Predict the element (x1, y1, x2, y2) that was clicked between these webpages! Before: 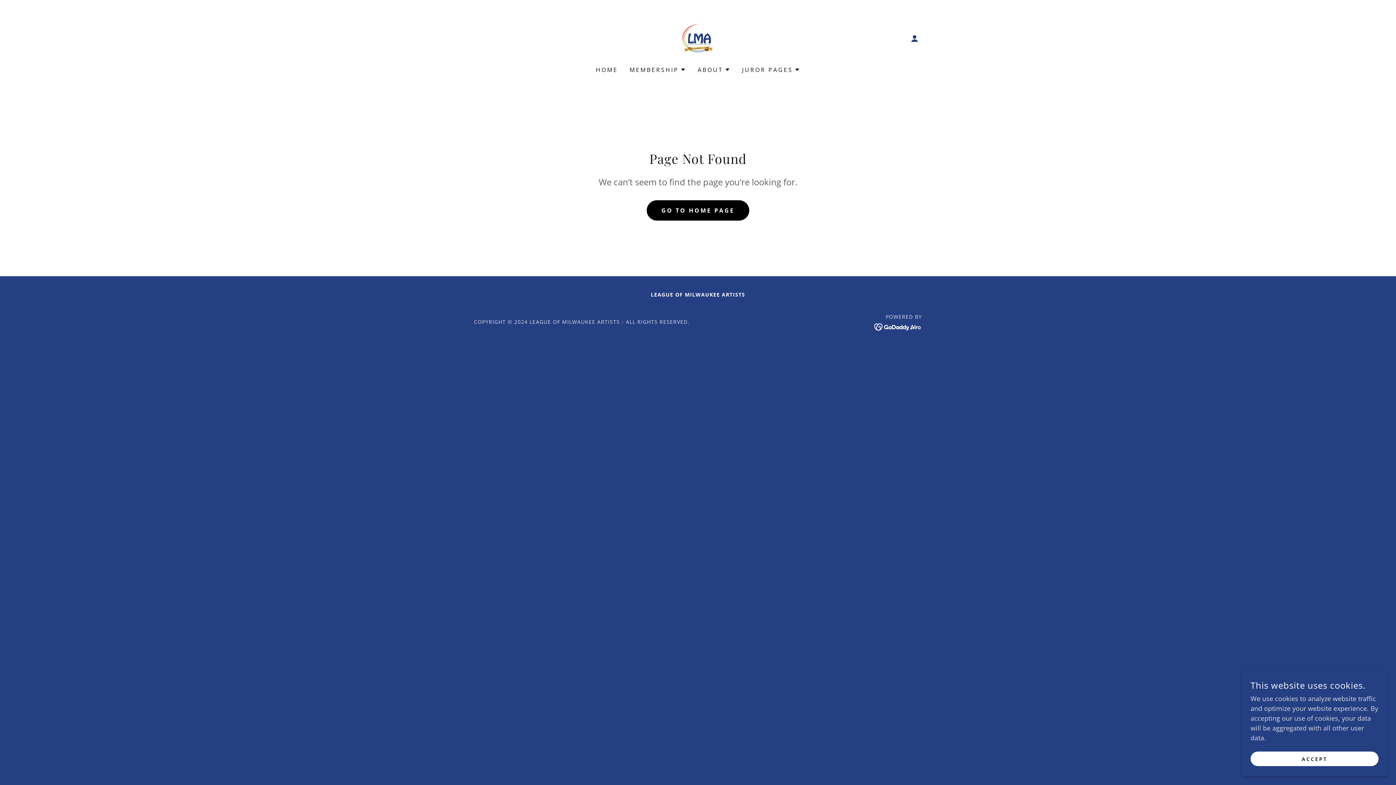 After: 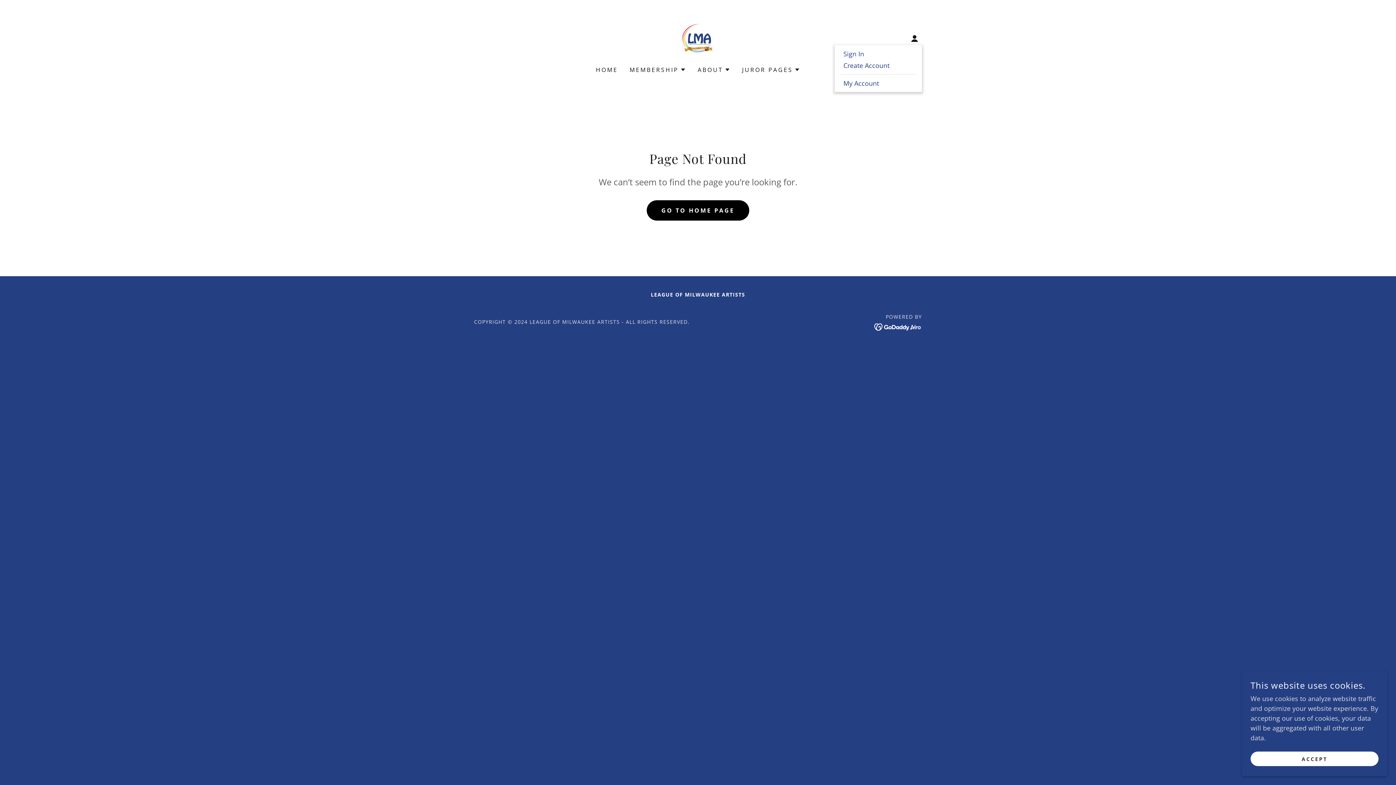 Action: bbox: (907, 31, 922, 45)